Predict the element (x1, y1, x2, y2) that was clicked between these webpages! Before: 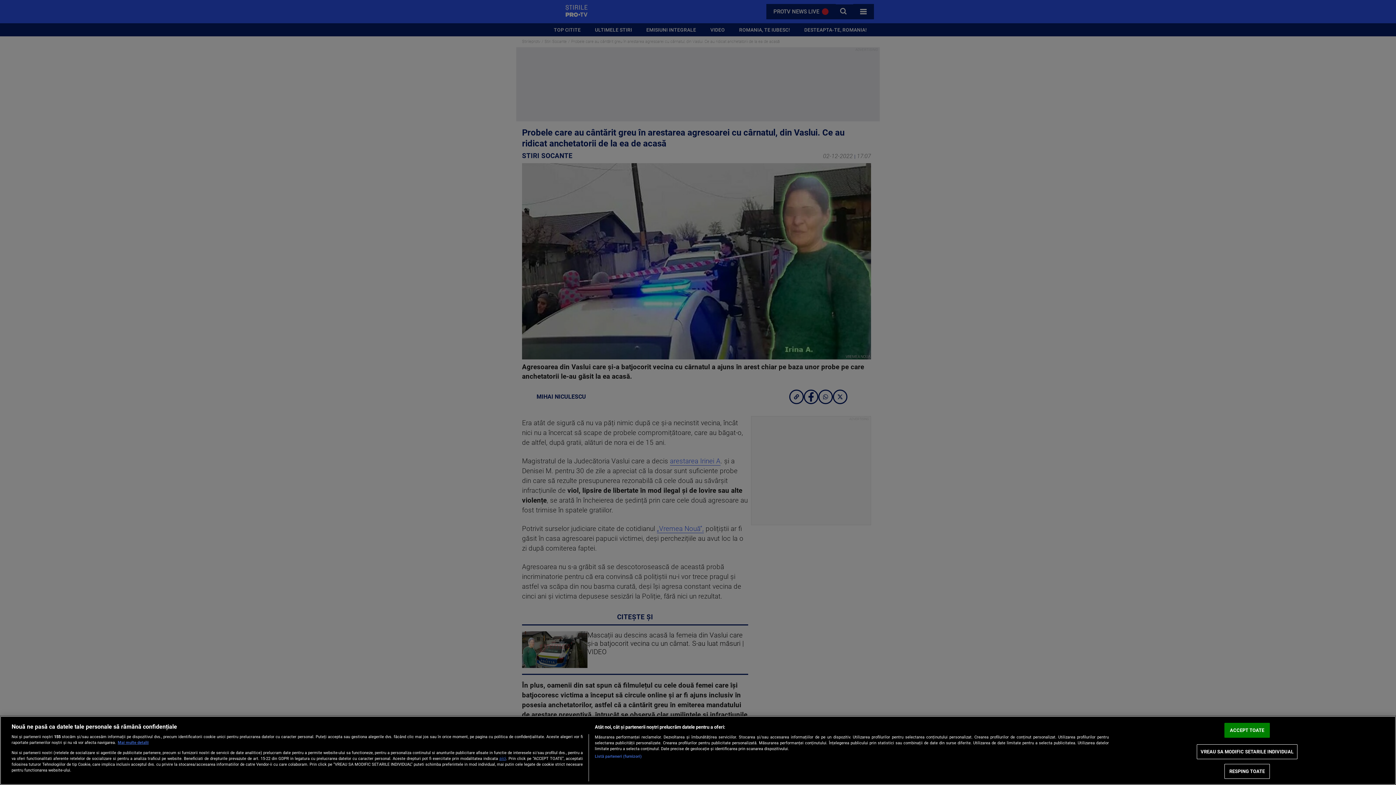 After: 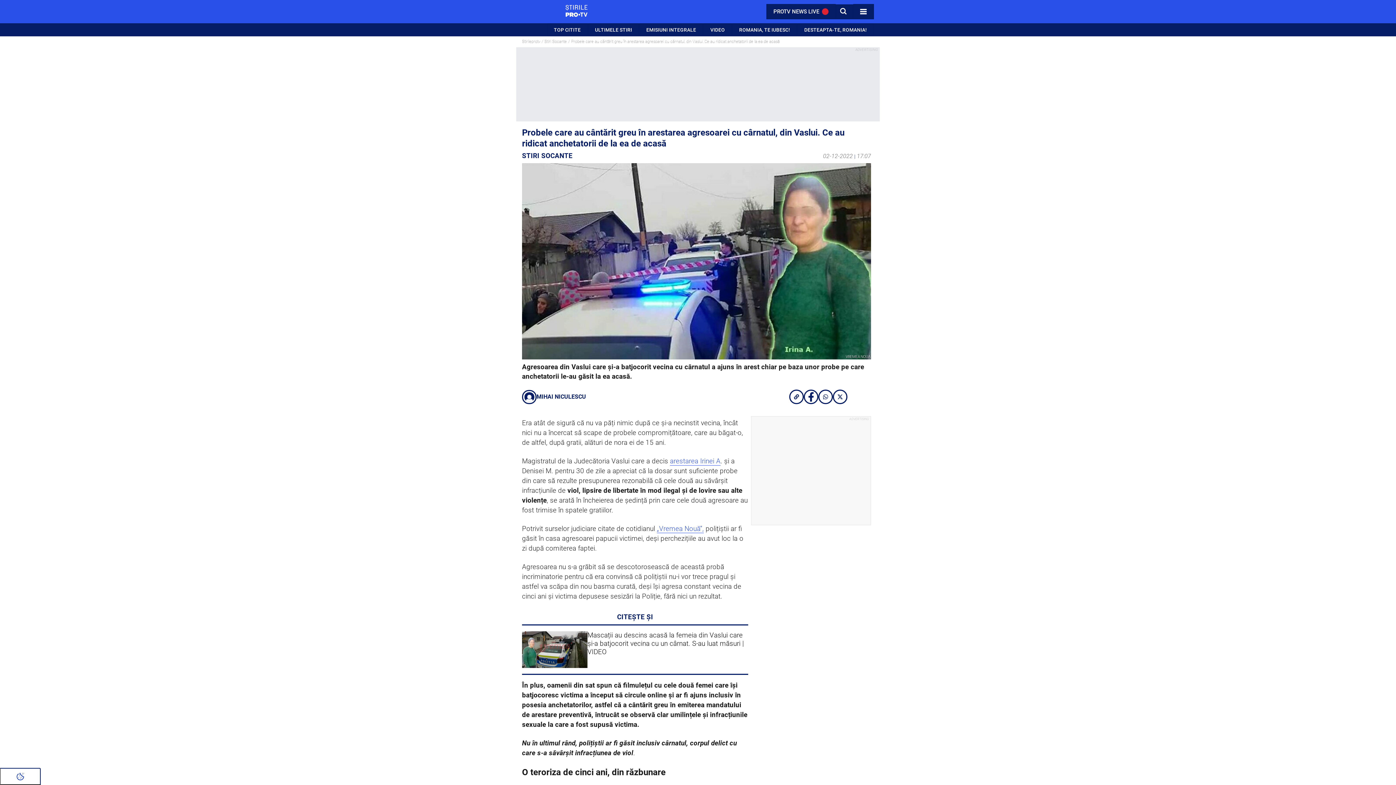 Action: bbox: (1224, 723, 1270, 738) label: ACCEPT TOATE